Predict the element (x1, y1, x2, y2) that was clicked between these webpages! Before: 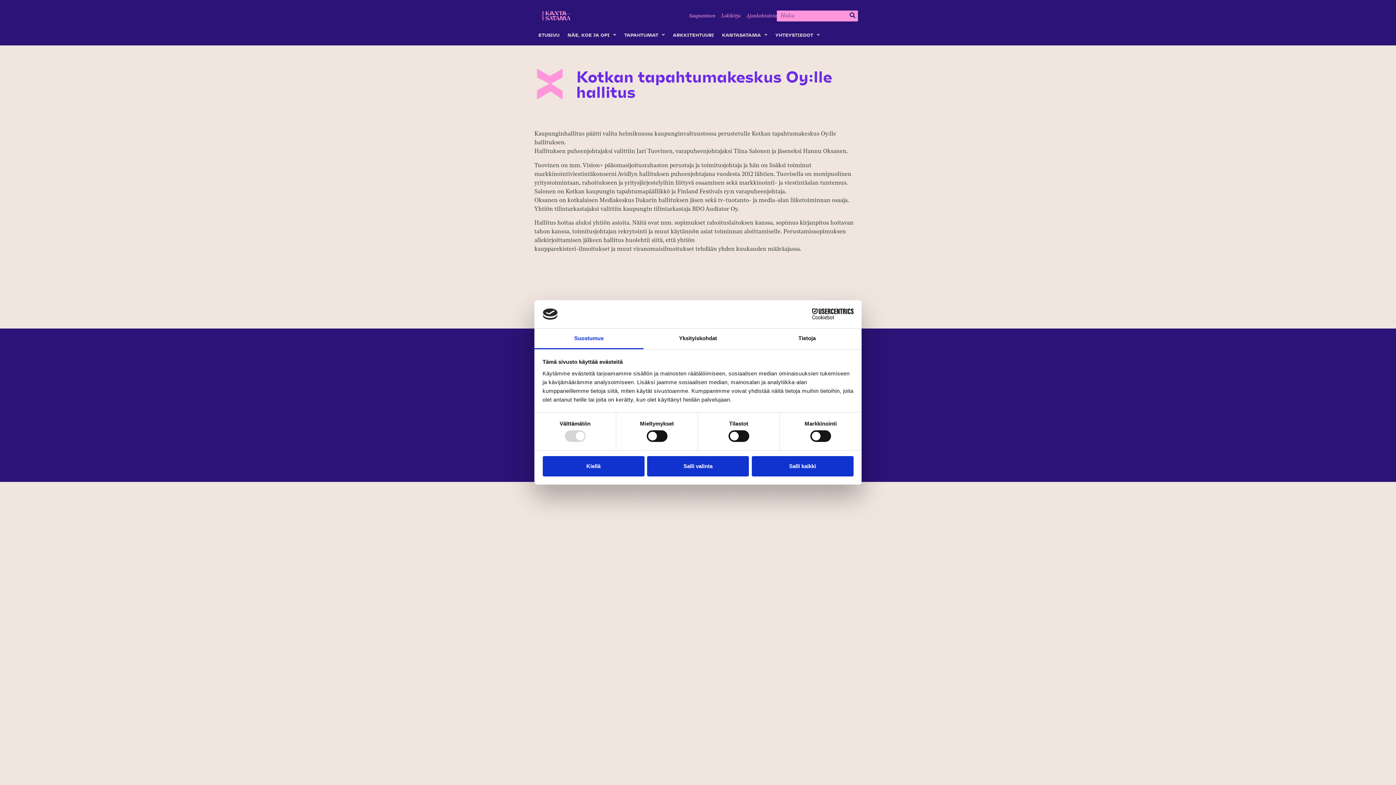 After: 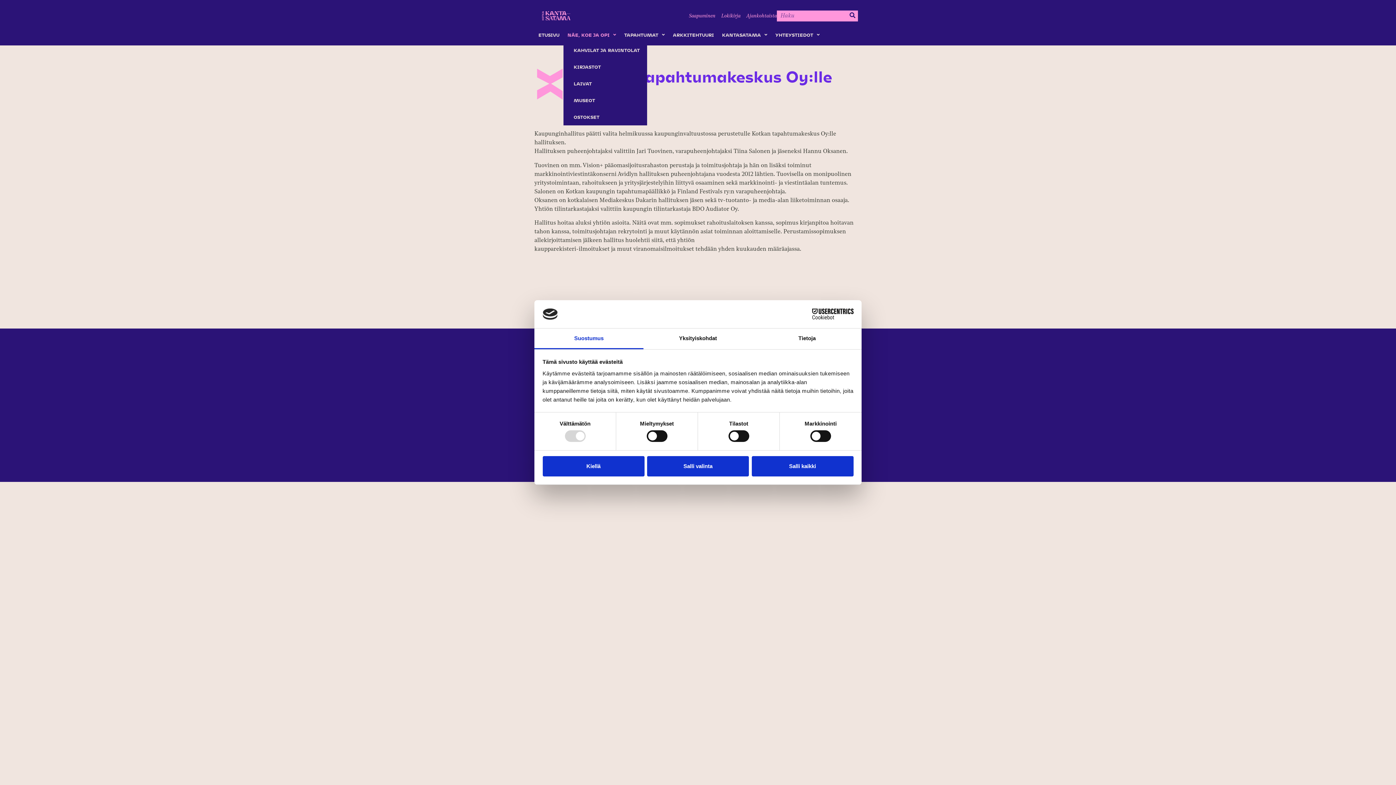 Action: bbox: (563, 28, 613, 41) label: NÄE, KOE JA OPI